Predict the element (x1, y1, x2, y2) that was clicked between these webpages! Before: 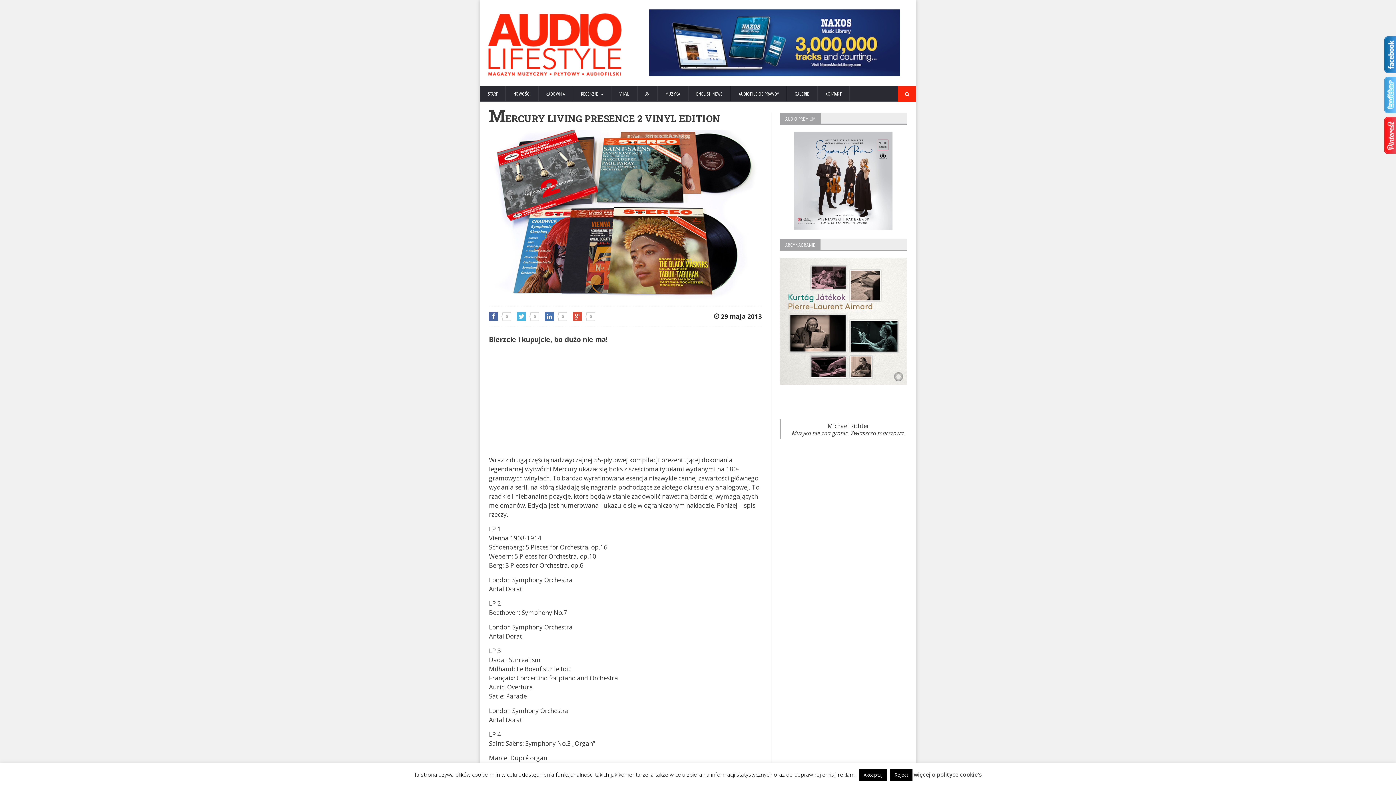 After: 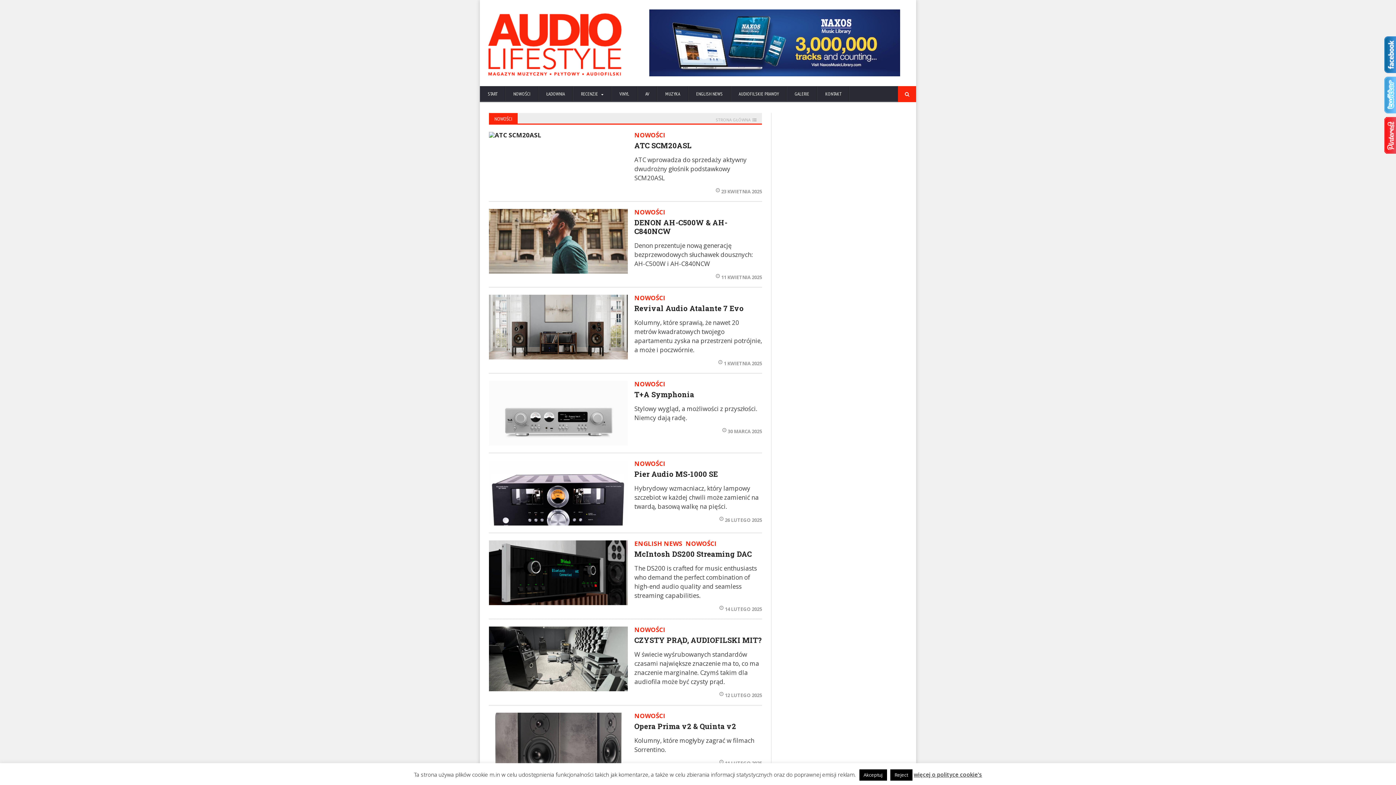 Action: label: NOWOŚCI bbox: (505, 86, 538, 102)